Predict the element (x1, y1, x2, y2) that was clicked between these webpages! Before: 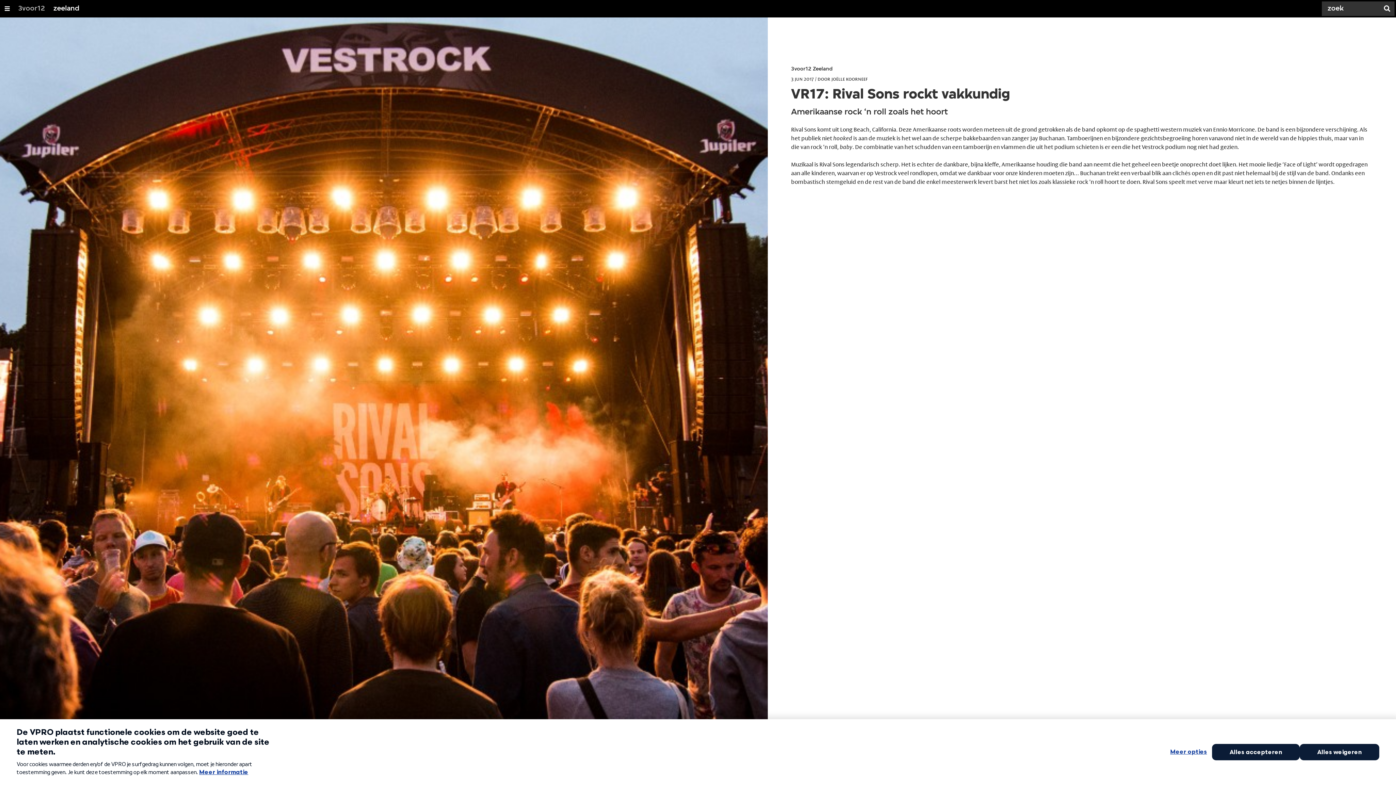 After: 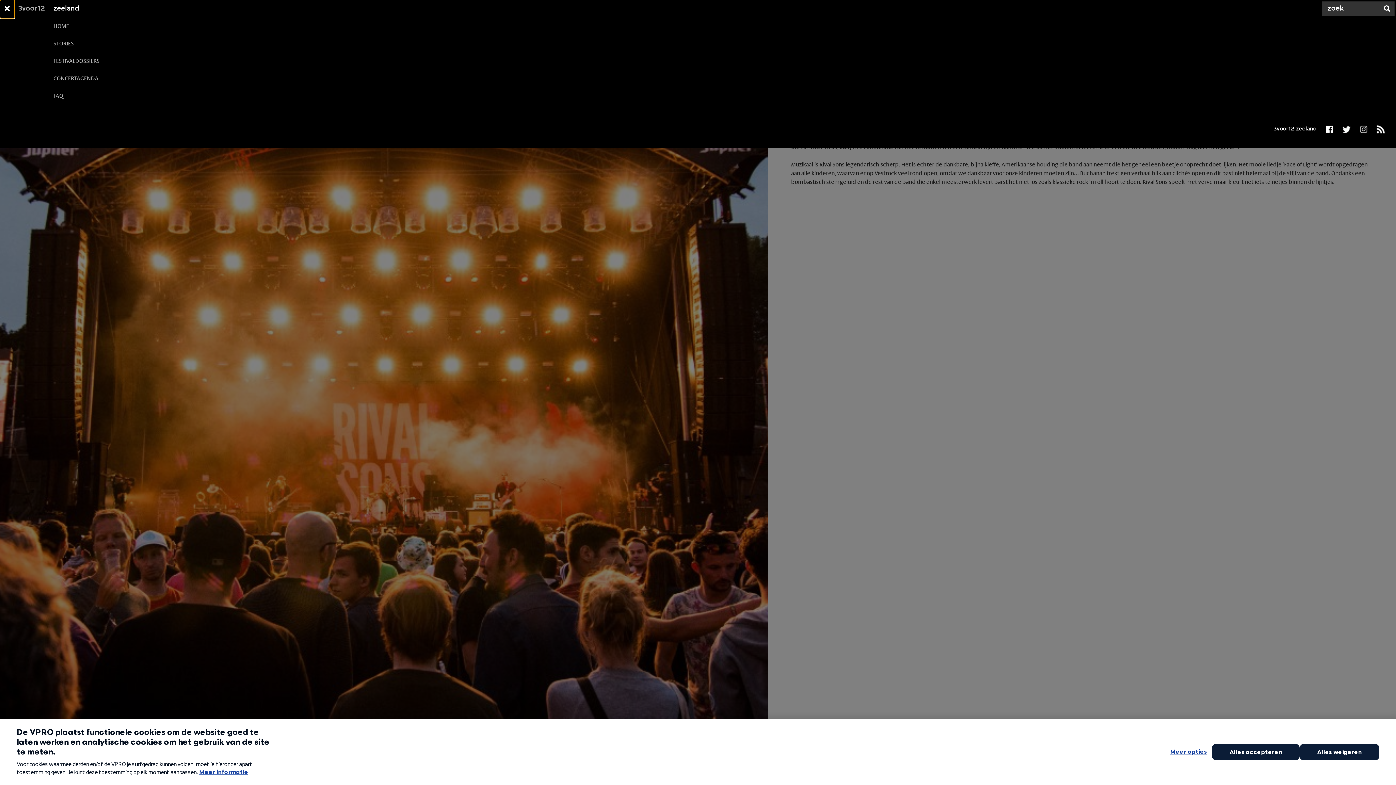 Action: bbox: (0, 0, 14, 17) label: Open/Sluit Menu